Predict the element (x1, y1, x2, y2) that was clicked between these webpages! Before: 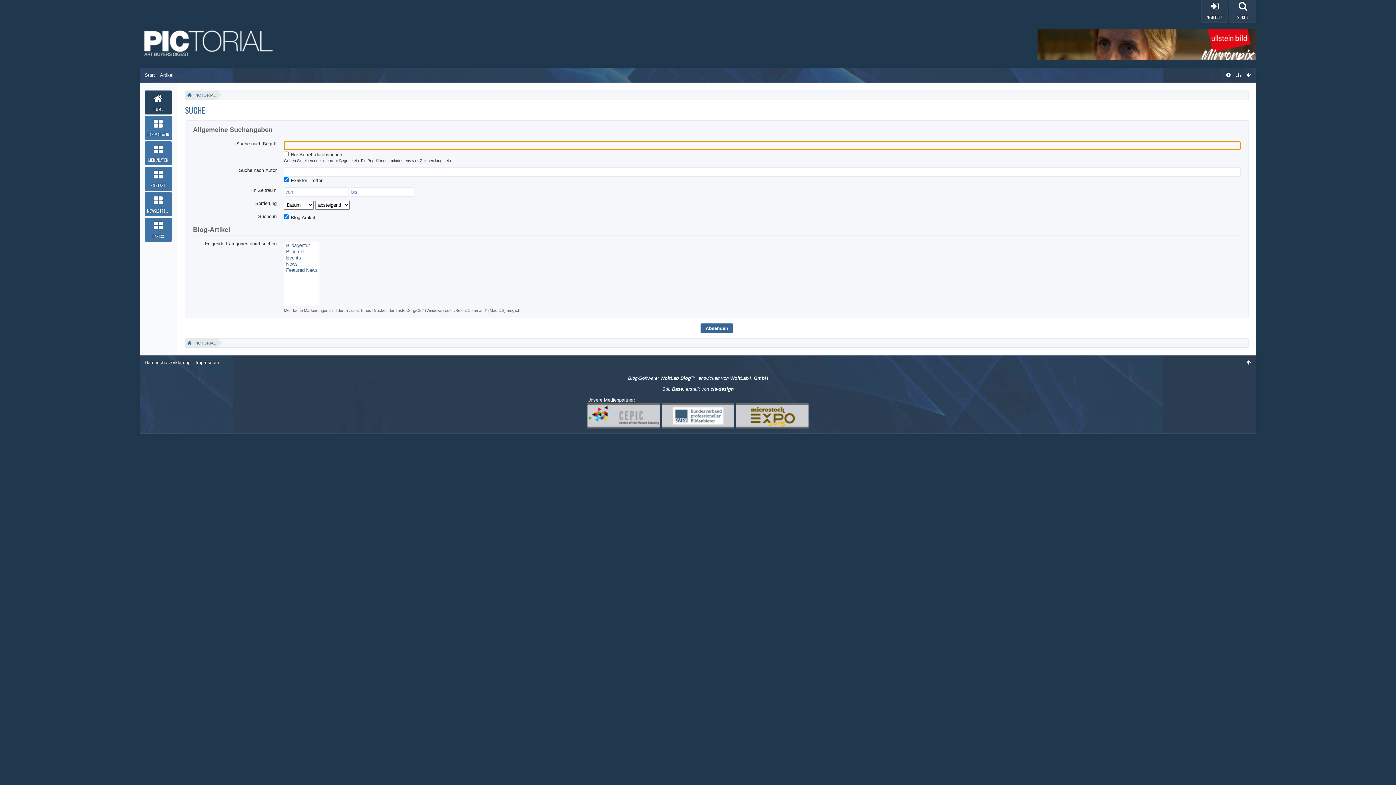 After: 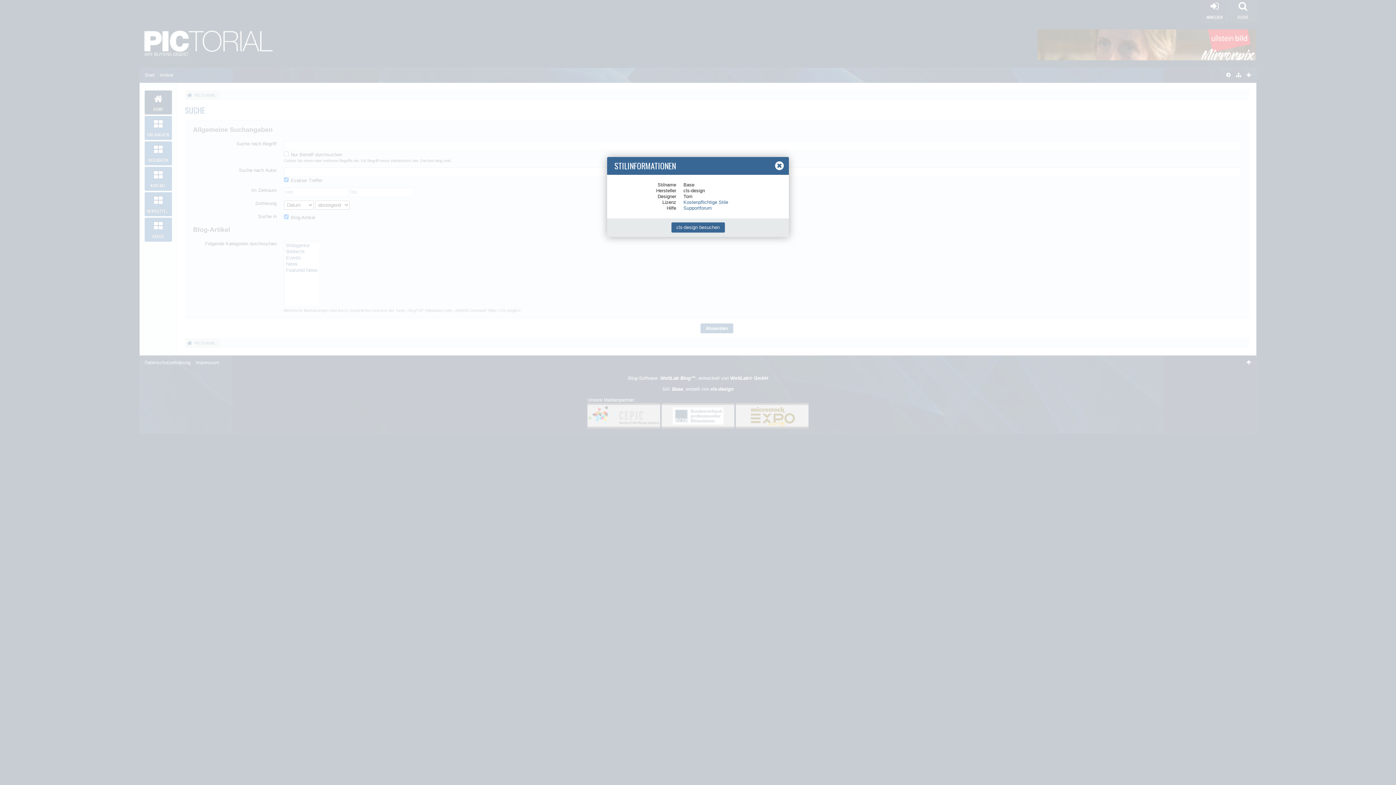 Action: bbox: (662, 386, 734, 392) label: Stil: Base, erstellt von cls-design